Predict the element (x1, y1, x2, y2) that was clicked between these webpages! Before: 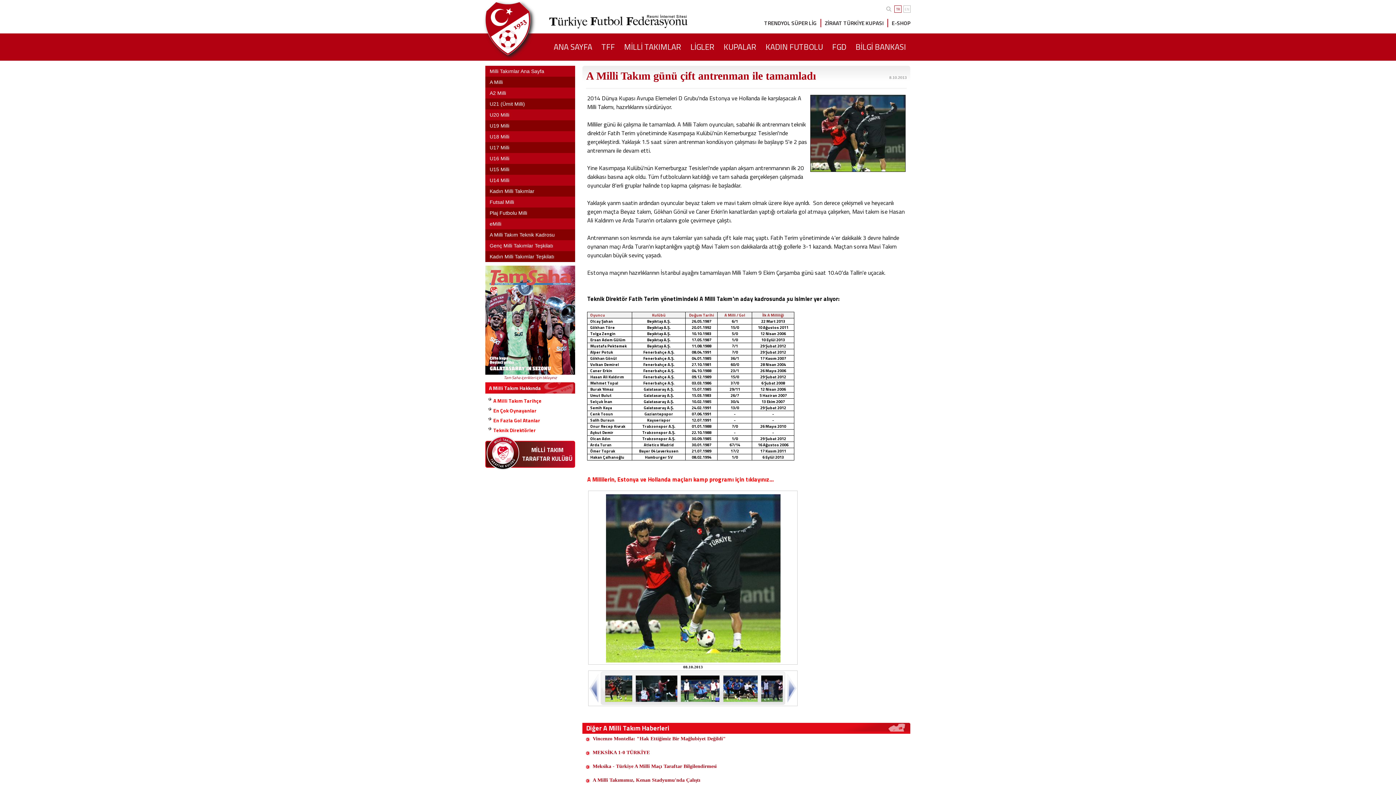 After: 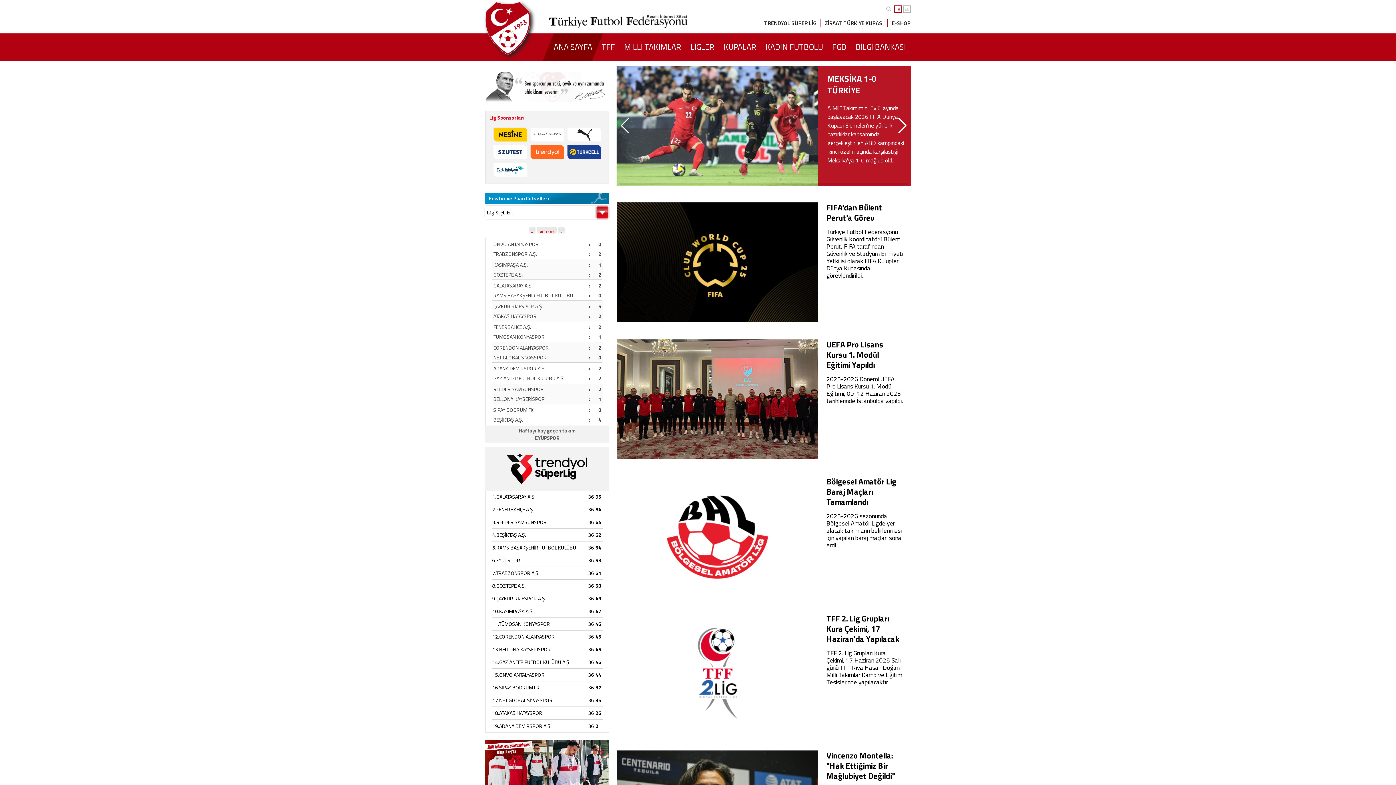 Action: bbox: (485, 1, 554, 55)